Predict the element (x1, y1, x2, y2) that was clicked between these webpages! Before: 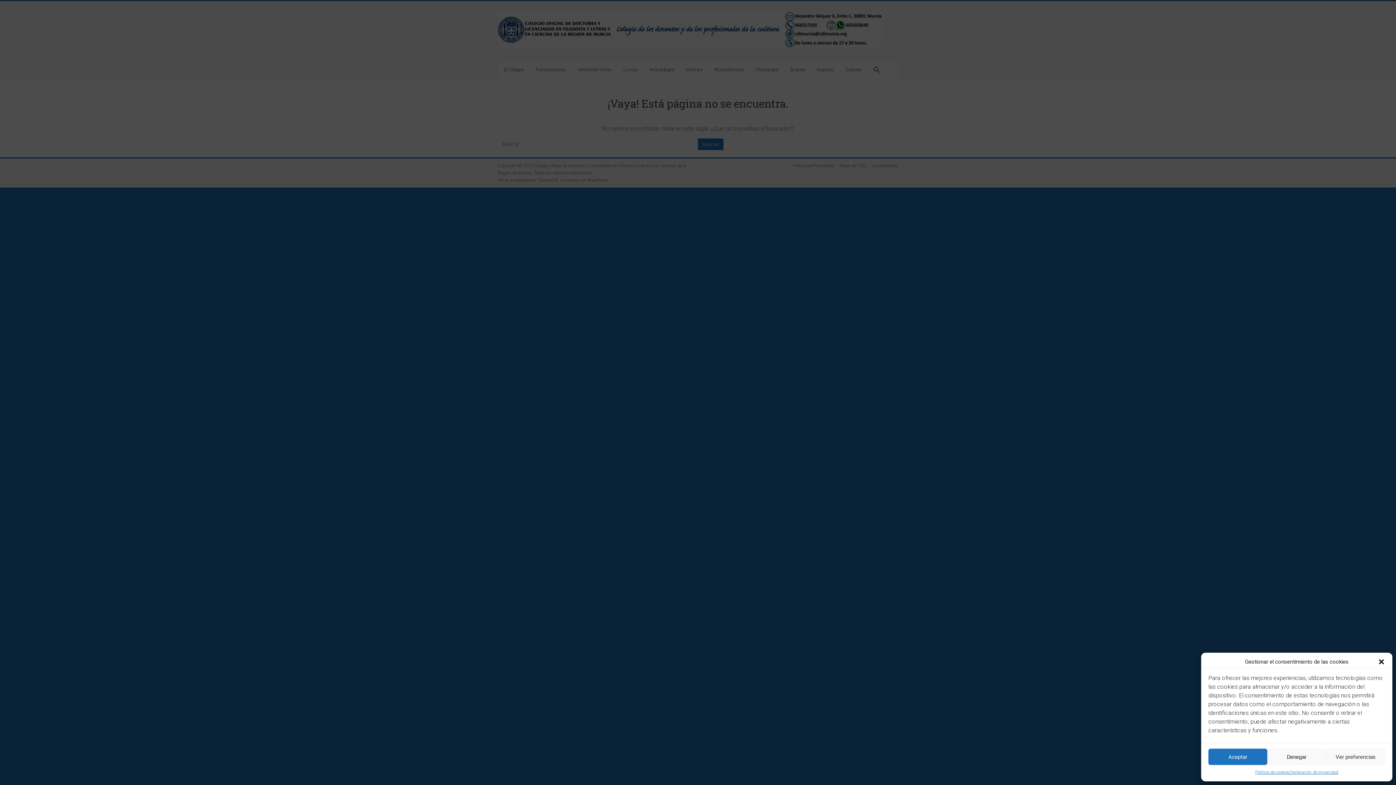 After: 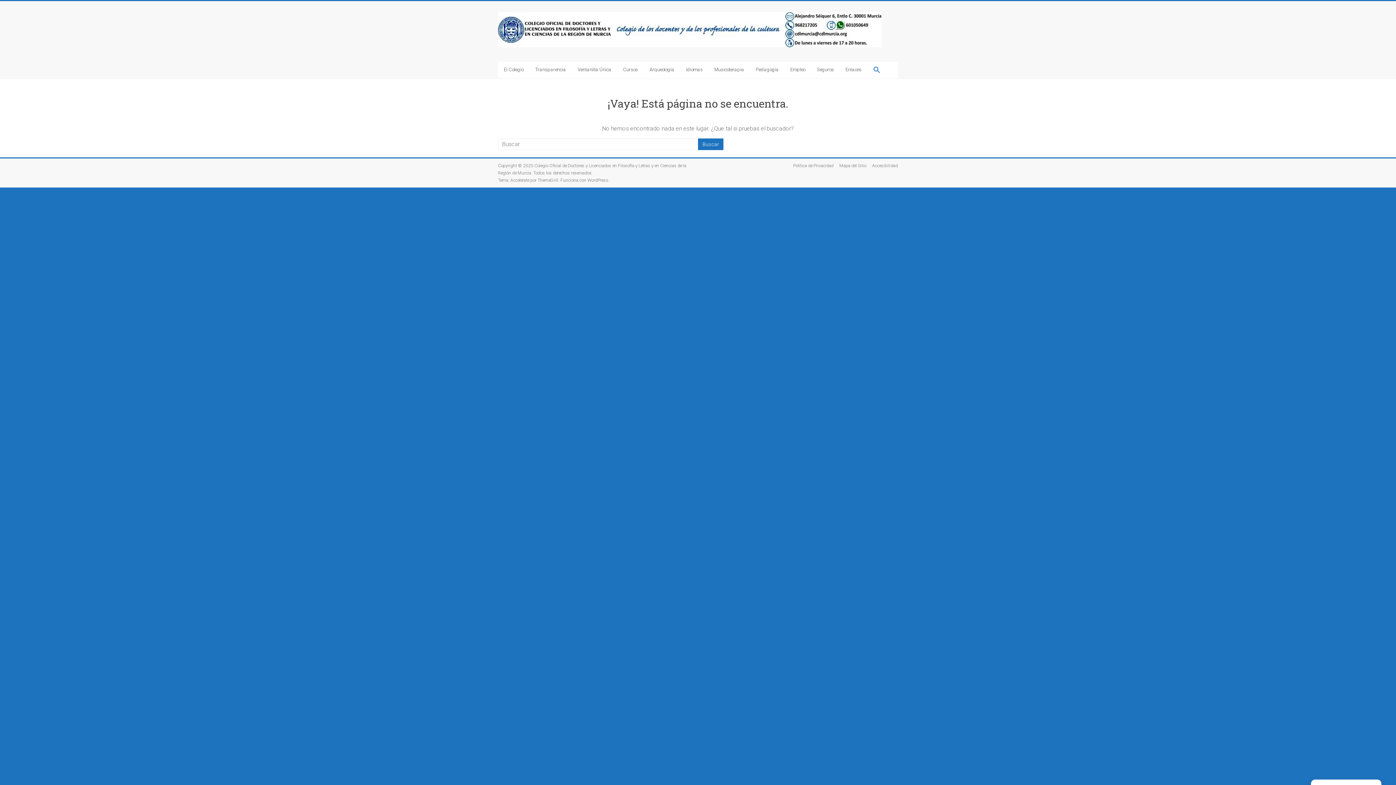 Action: bbox: (1208, 749, 1267, 765) label: Aceptar